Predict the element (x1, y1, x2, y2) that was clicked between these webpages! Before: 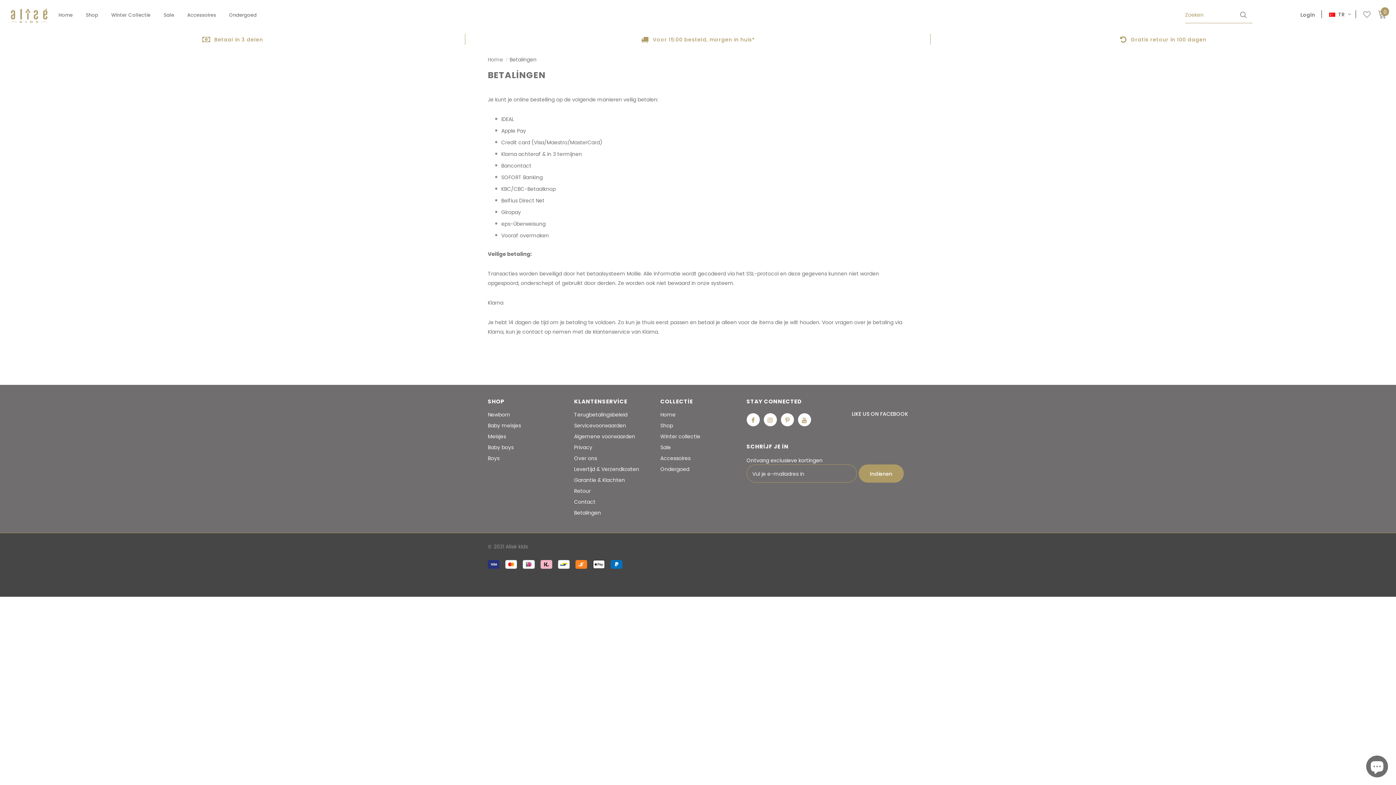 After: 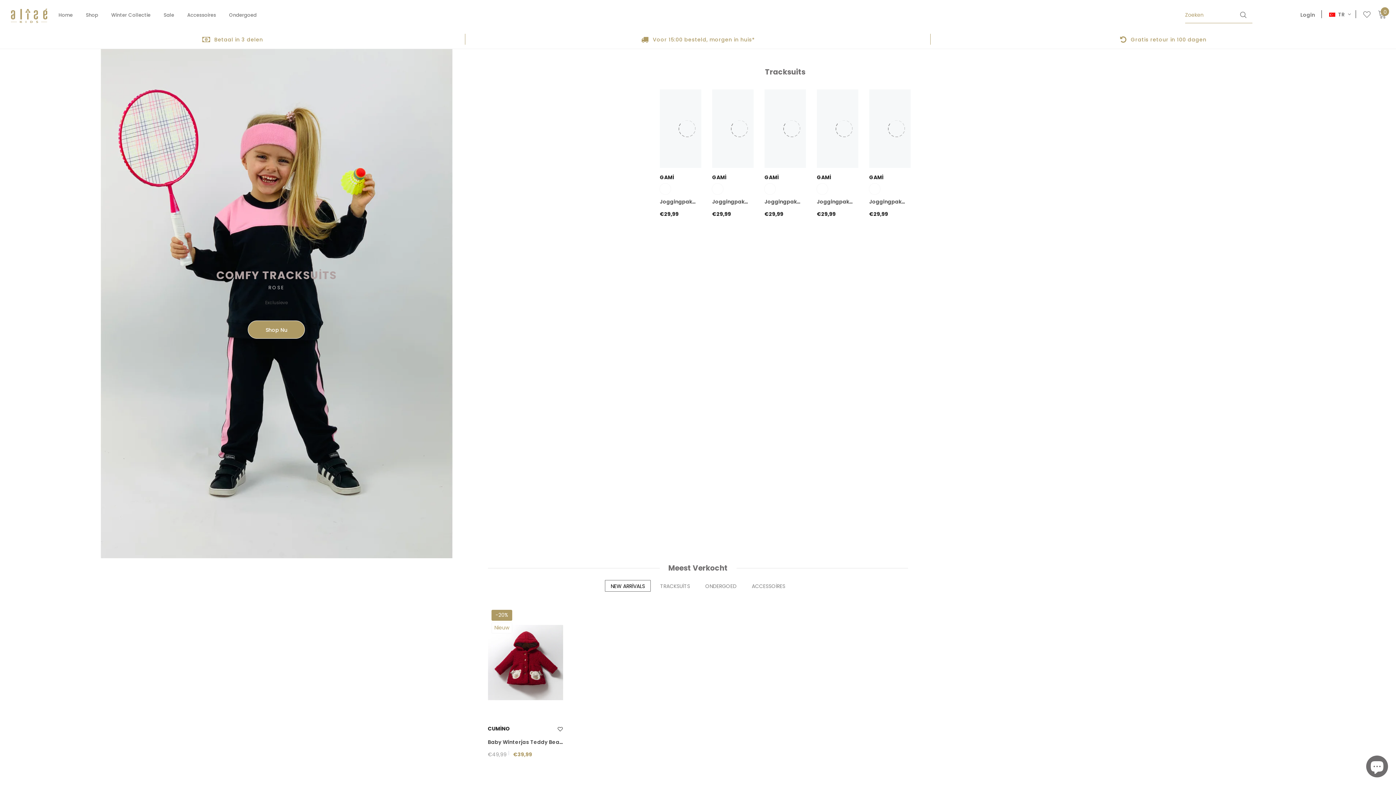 Action: bbox: (660, 420, 673, 431) label: Shop